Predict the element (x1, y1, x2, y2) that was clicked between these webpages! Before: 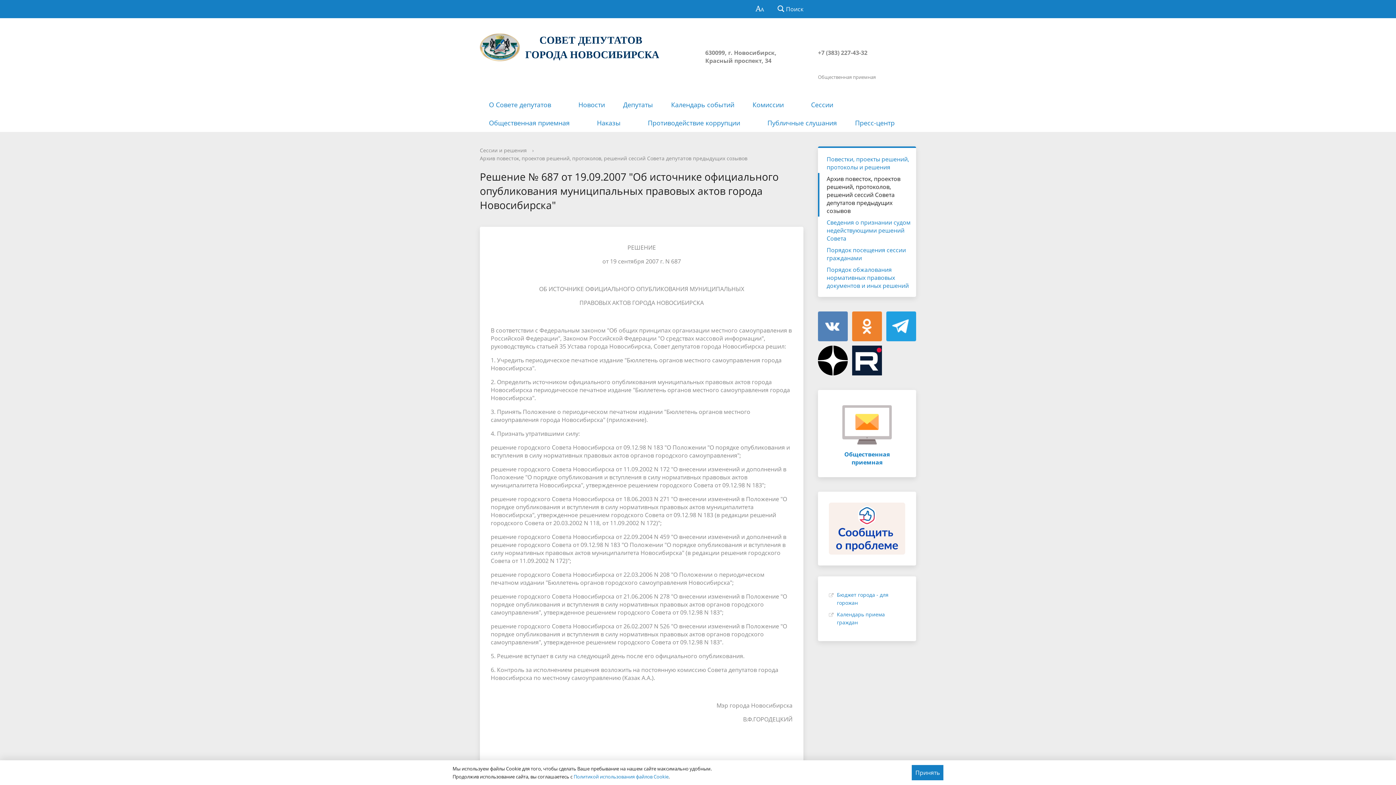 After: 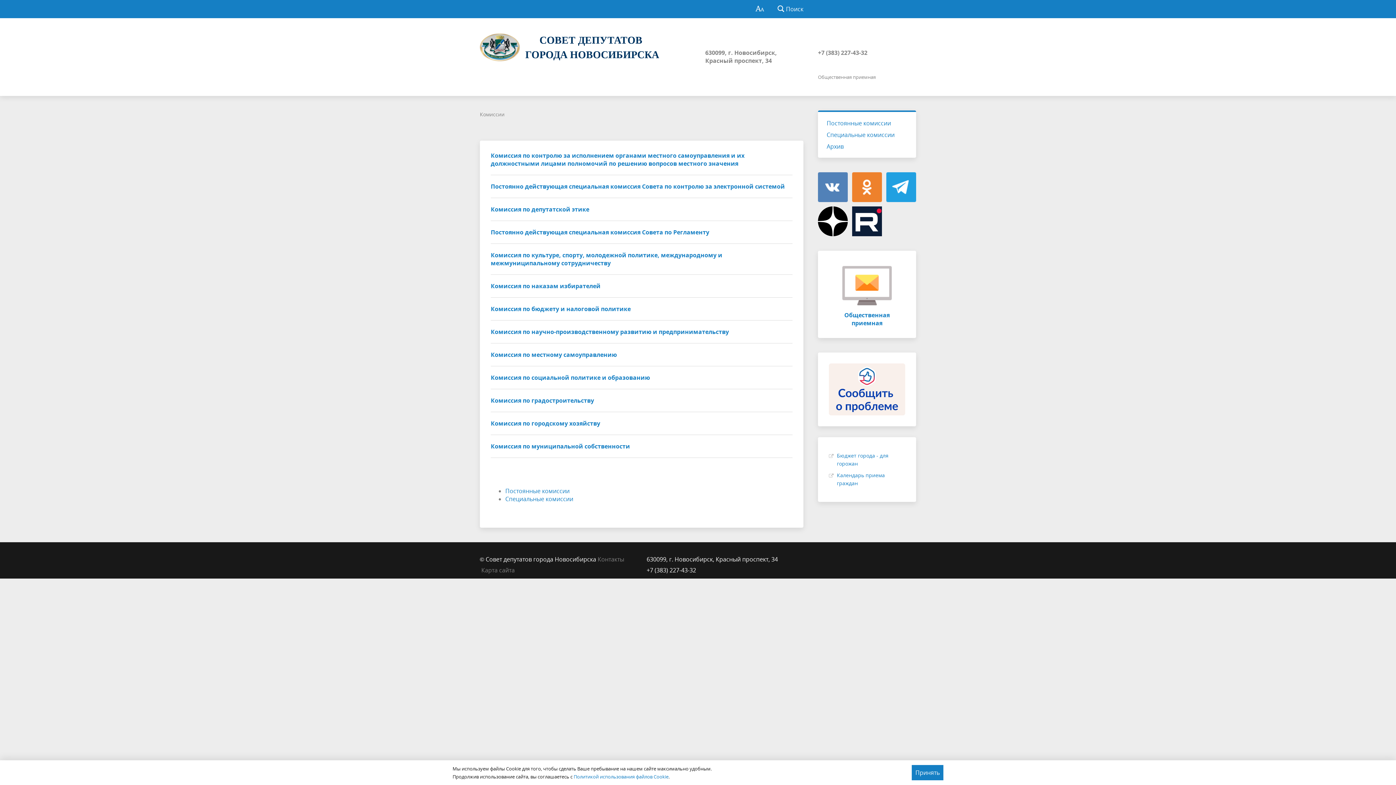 Action: bbox: (743, 95, 802, 113) label: Комиссии